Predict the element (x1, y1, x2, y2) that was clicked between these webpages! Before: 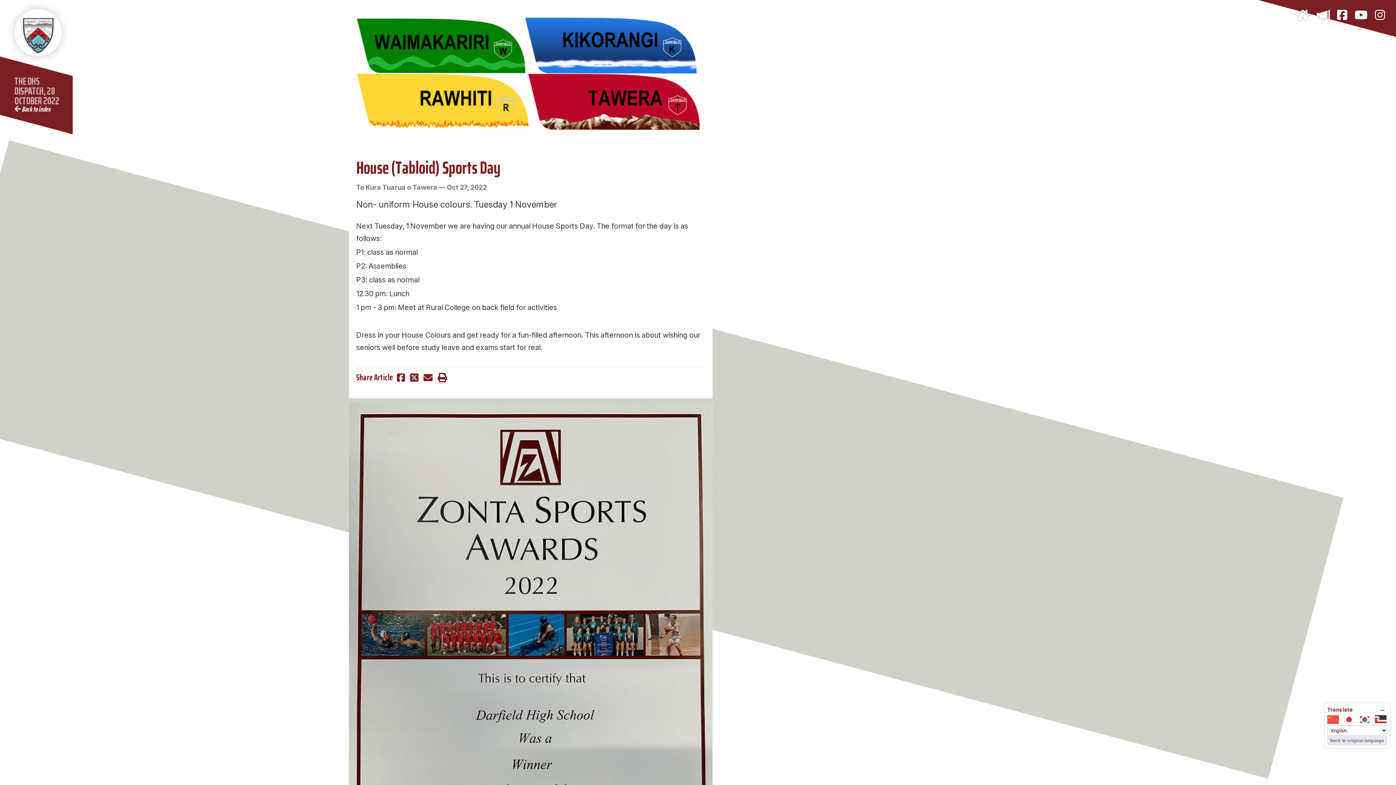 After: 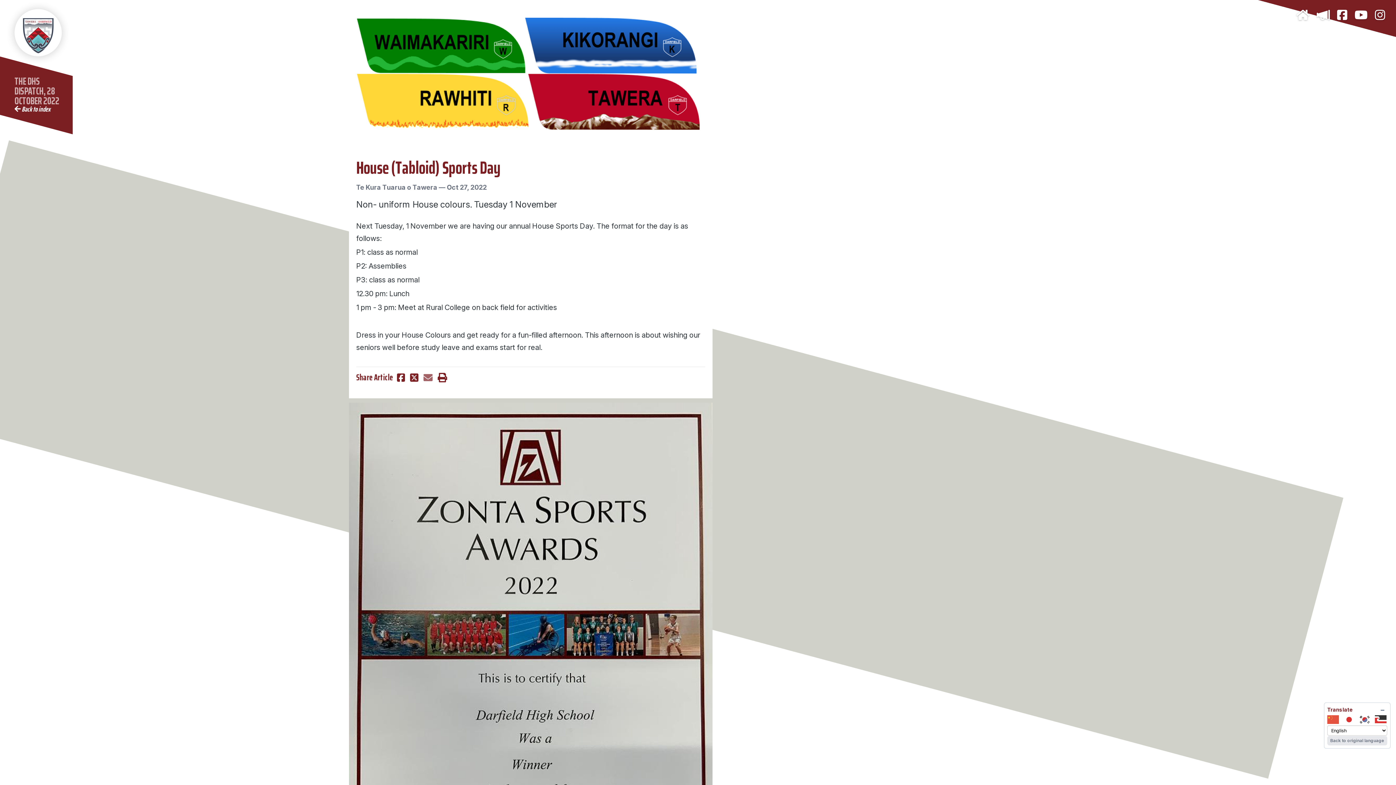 Action: bbox: (423, 372, 432, 383)